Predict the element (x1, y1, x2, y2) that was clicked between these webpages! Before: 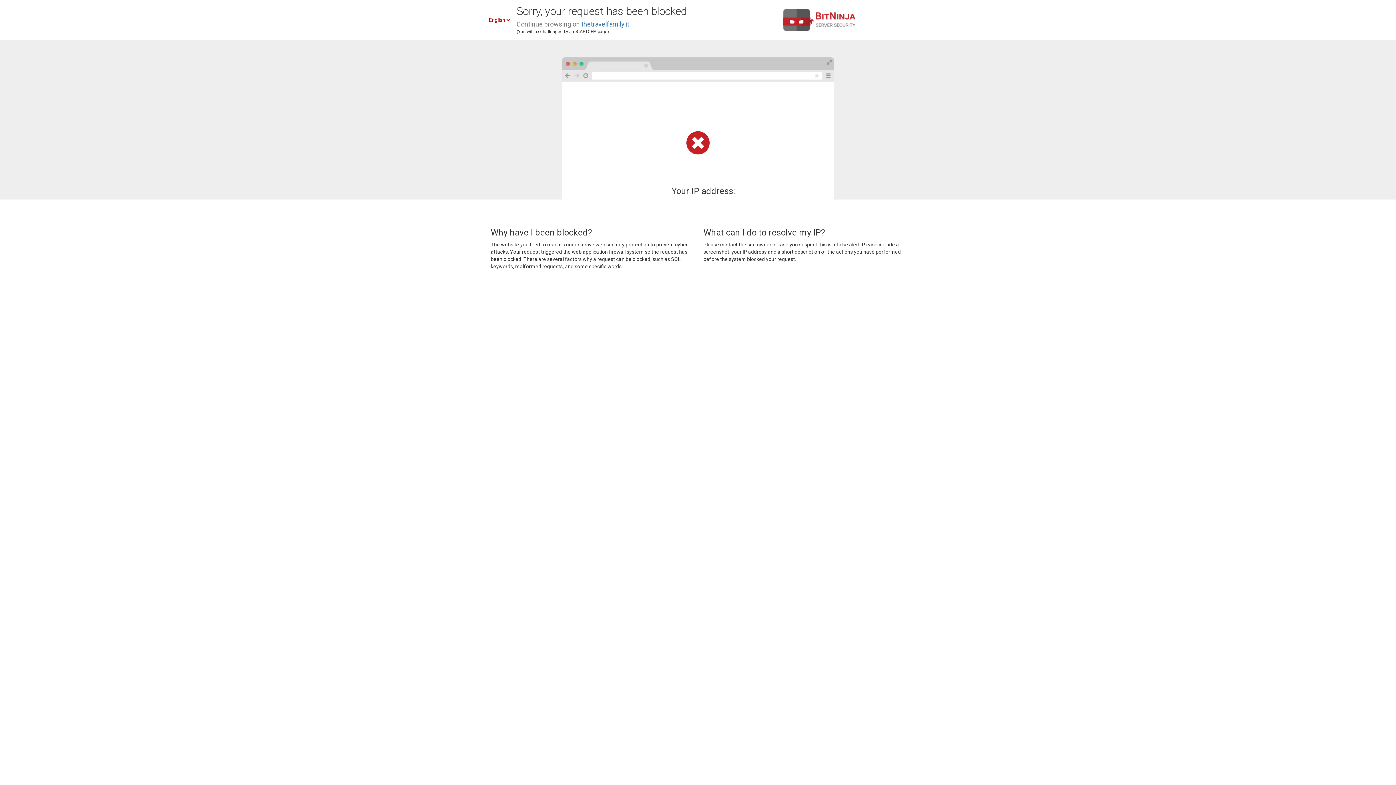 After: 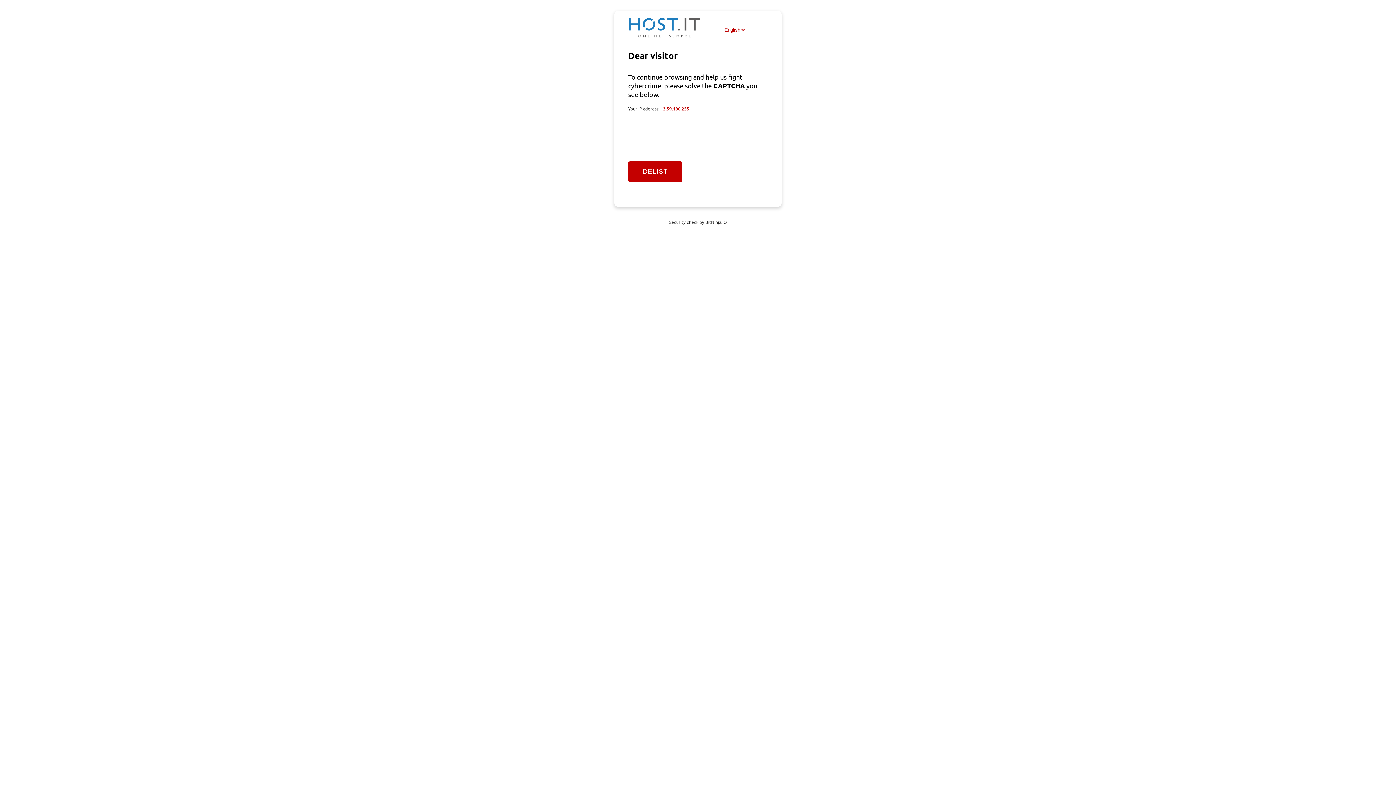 Action: label: thetravelfamily.it bbox: (581, 20, 629, 28)